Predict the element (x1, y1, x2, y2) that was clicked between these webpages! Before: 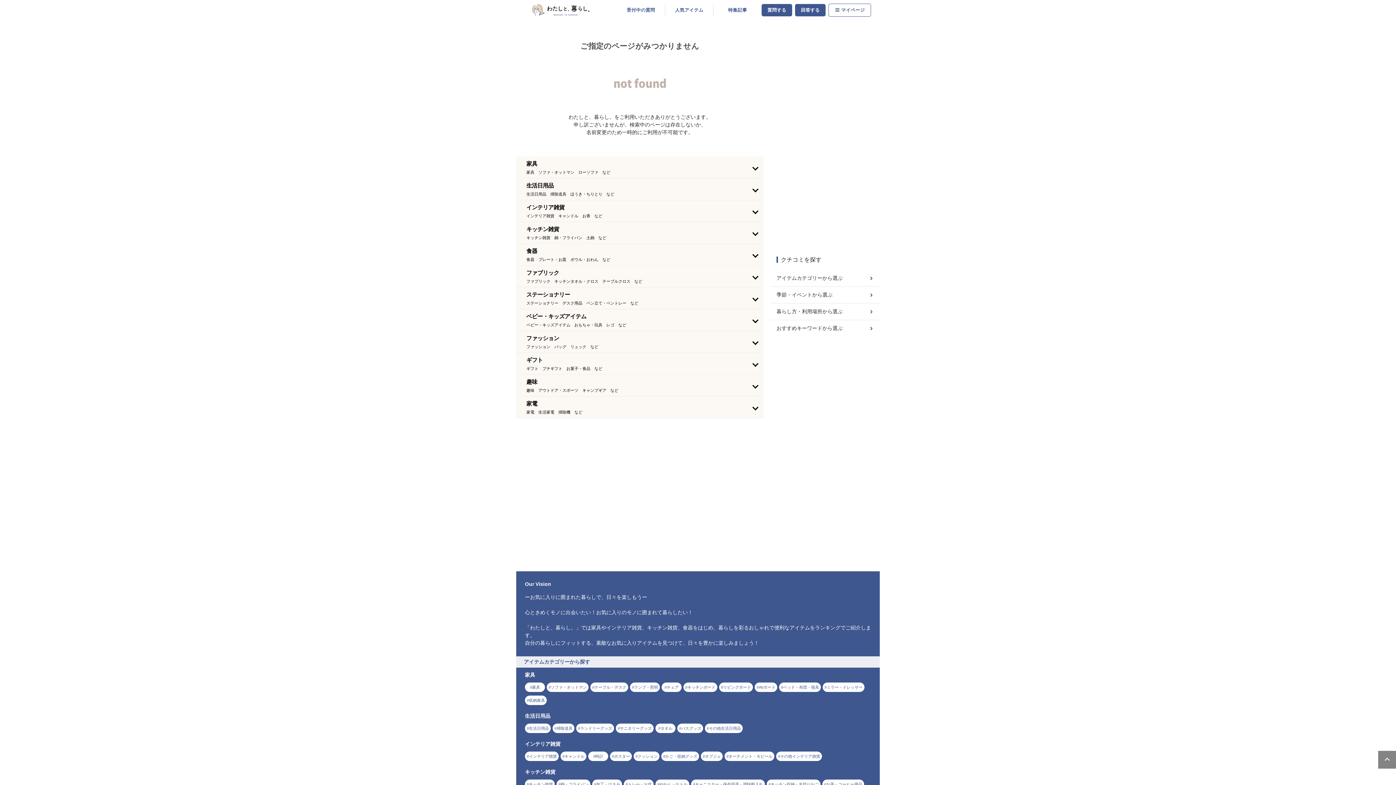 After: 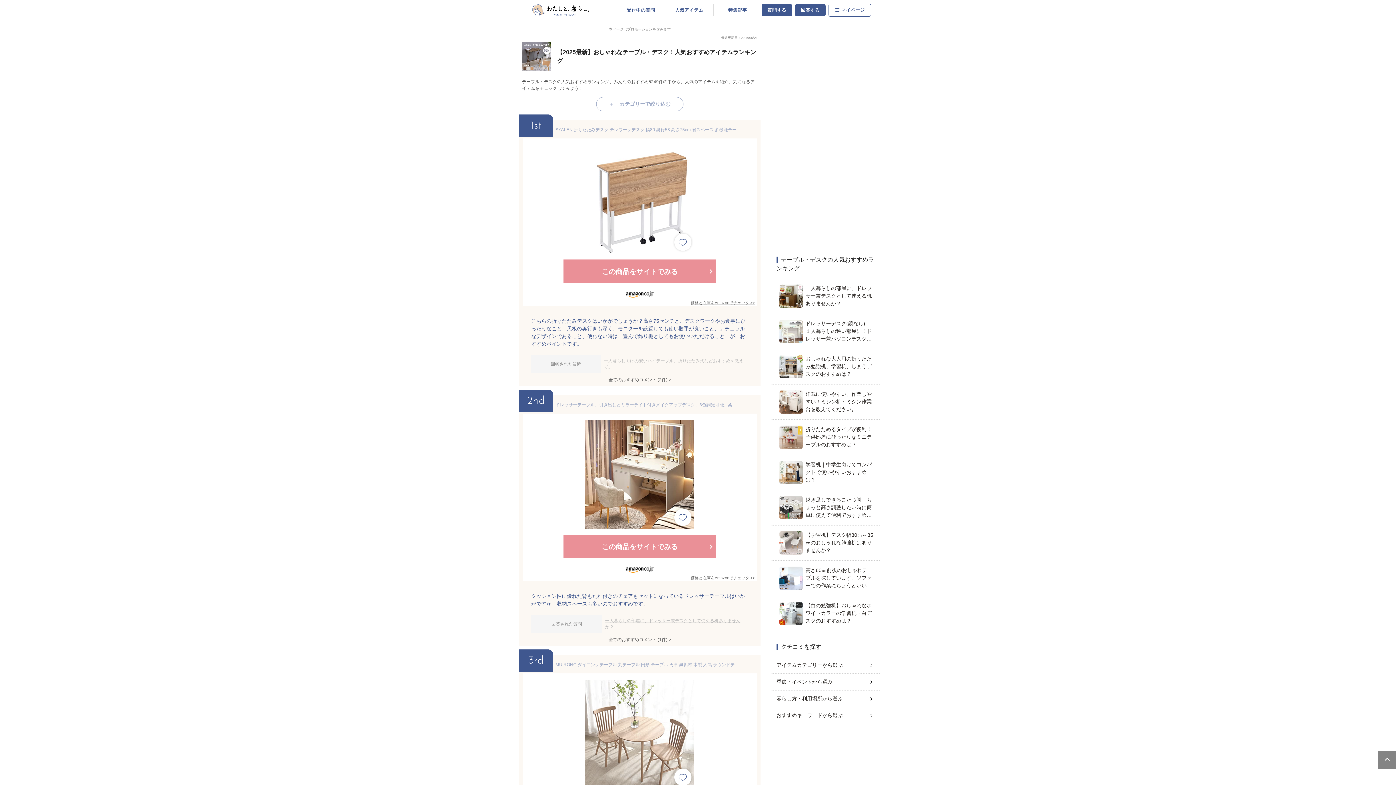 Action: bbox: (590, 682, 628, 692) label: テーブル・デスク